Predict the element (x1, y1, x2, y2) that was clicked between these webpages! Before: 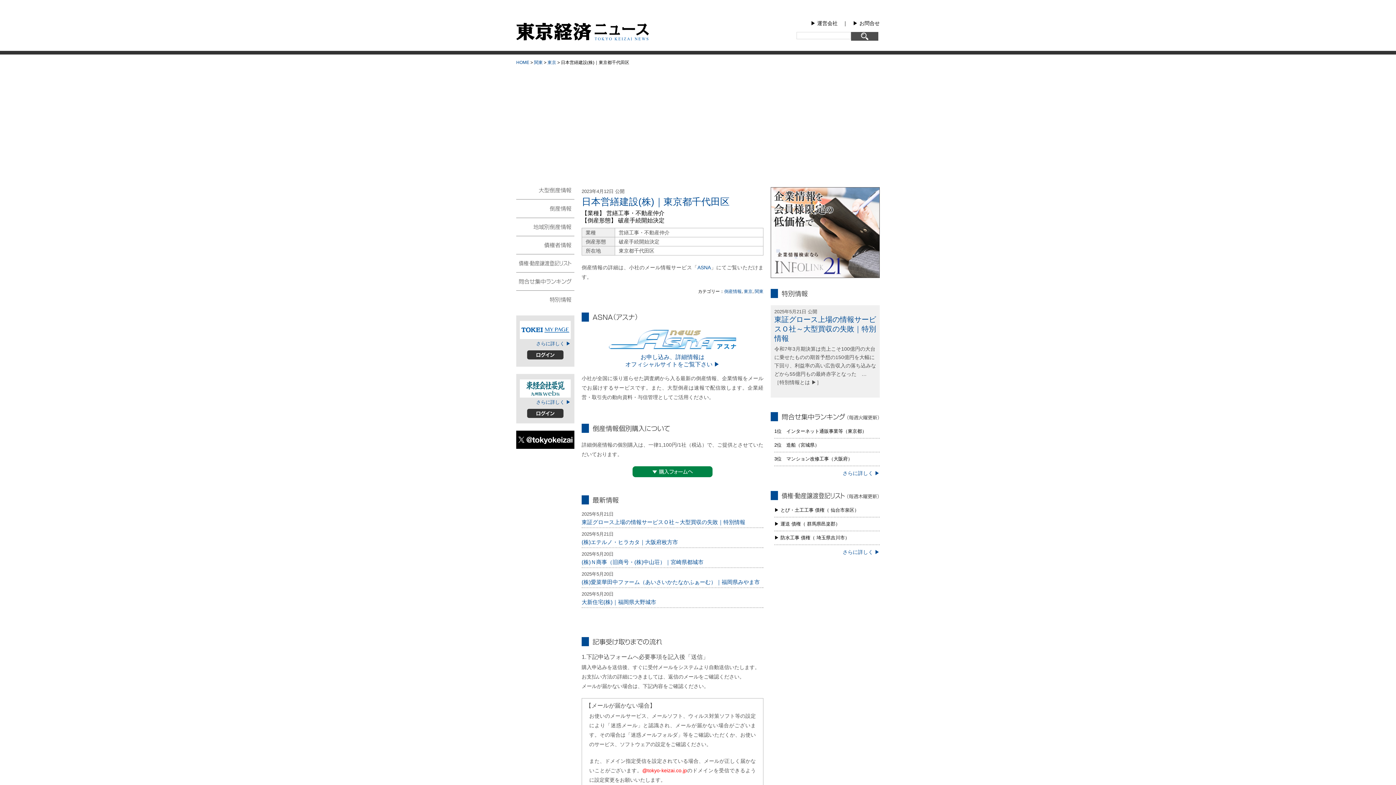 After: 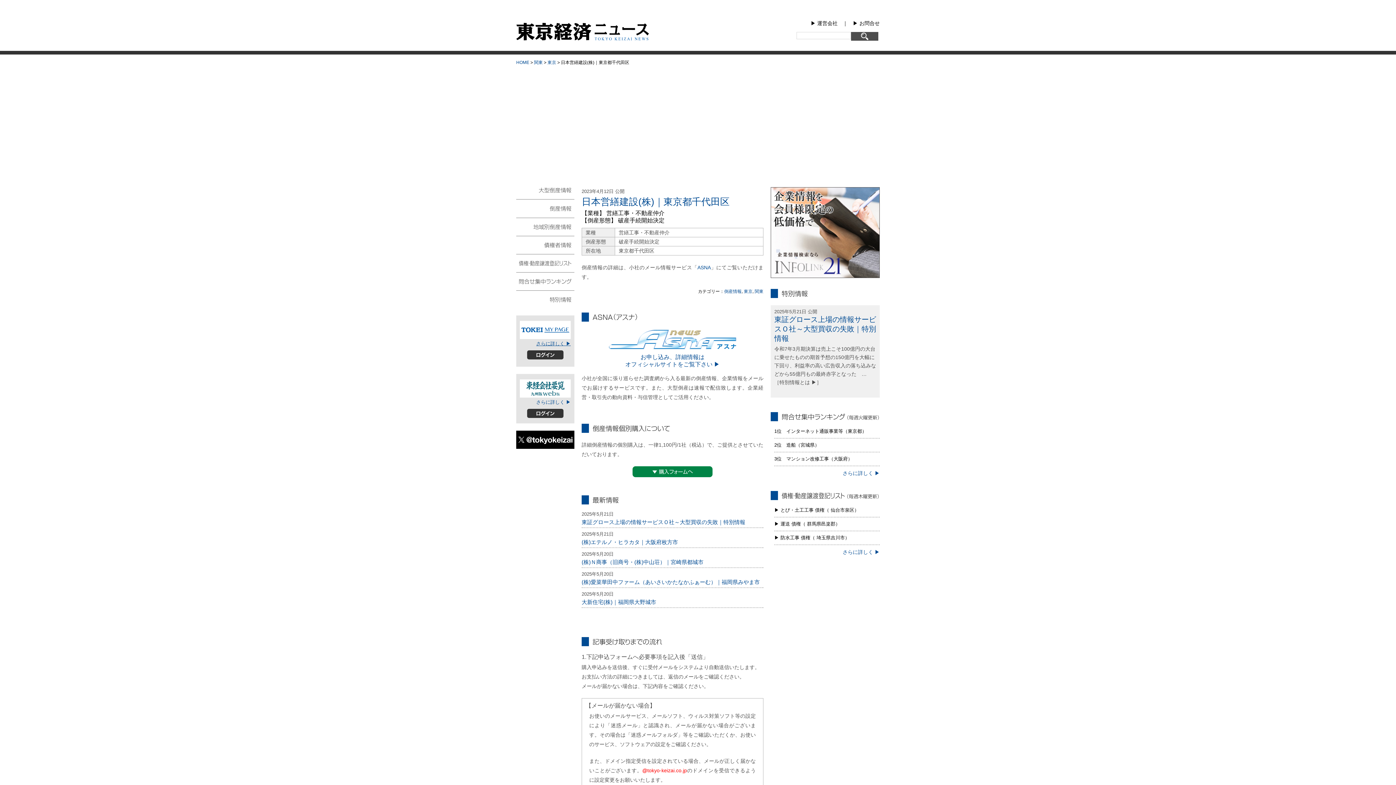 Action: label: さらに詳しく ▶ bbox: (536, 341, 570, 346)